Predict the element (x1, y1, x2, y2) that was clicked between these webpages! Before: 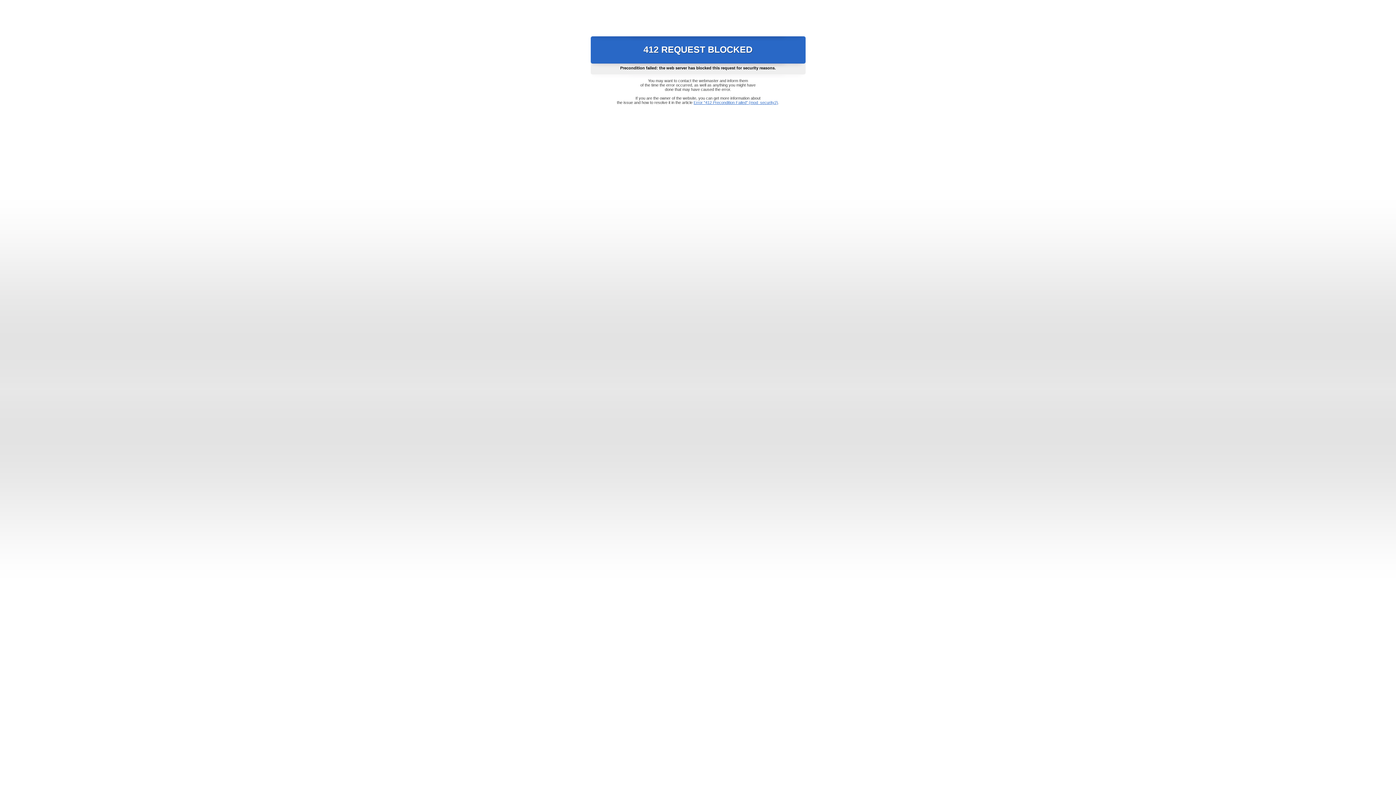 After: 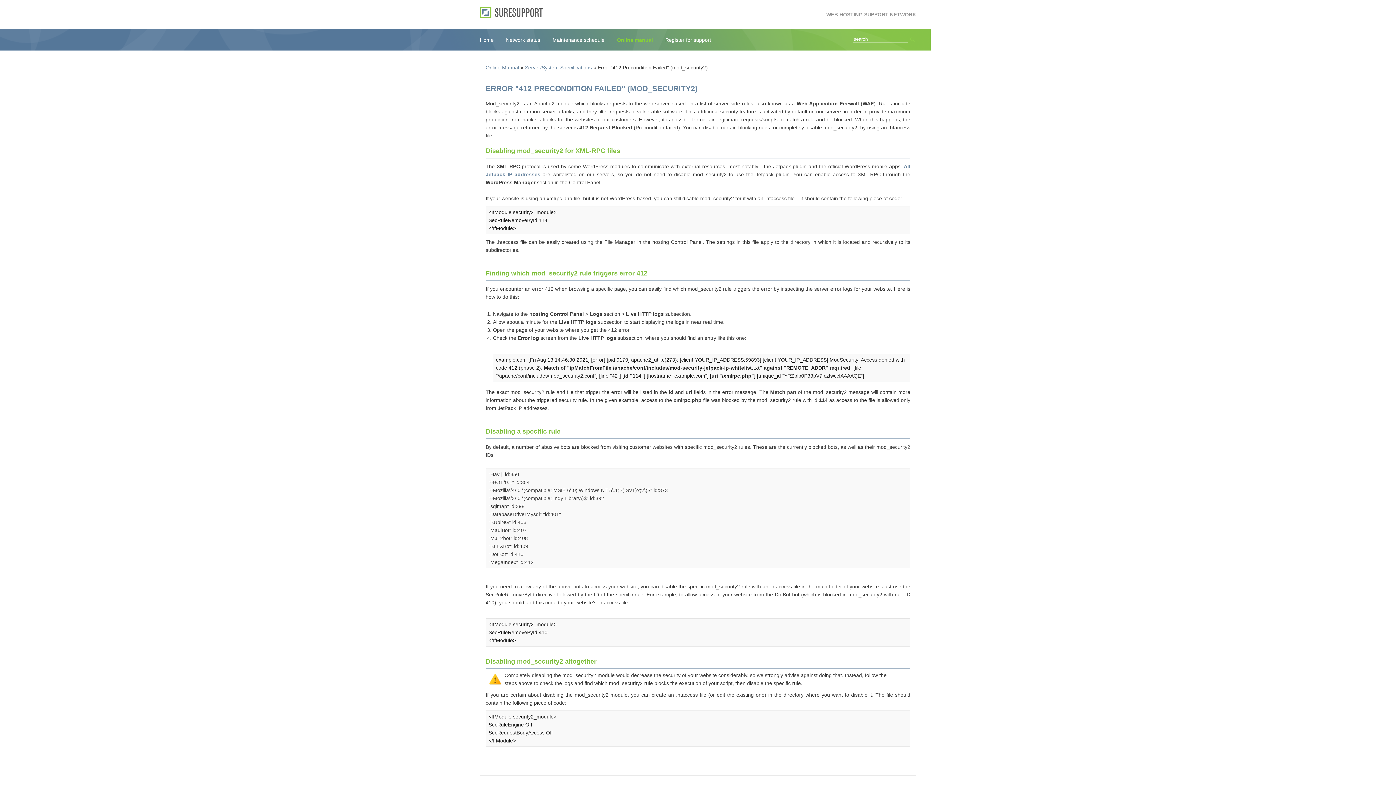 Action: bbox: (693, 100, 778, 104) label: Error "412 Precondition Failed" (mod_security2)